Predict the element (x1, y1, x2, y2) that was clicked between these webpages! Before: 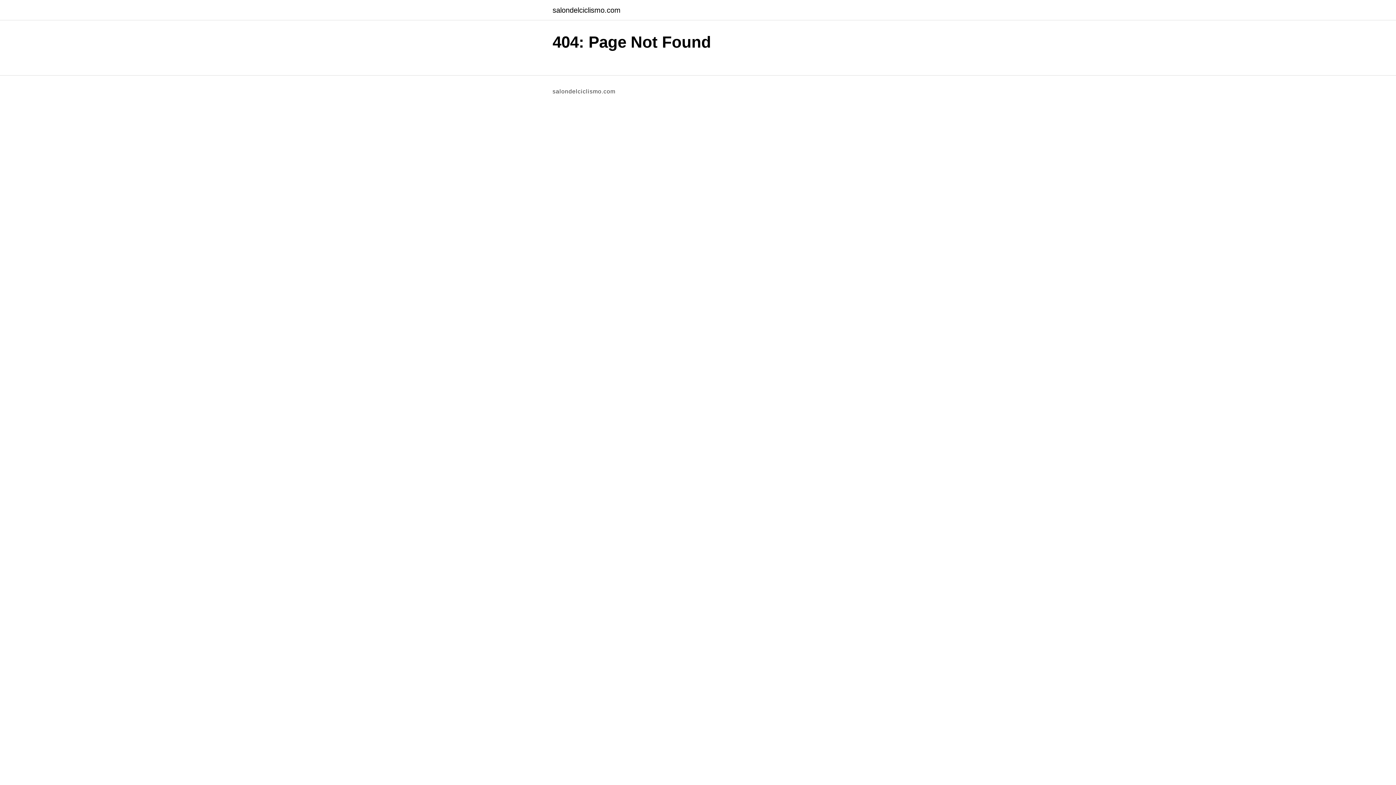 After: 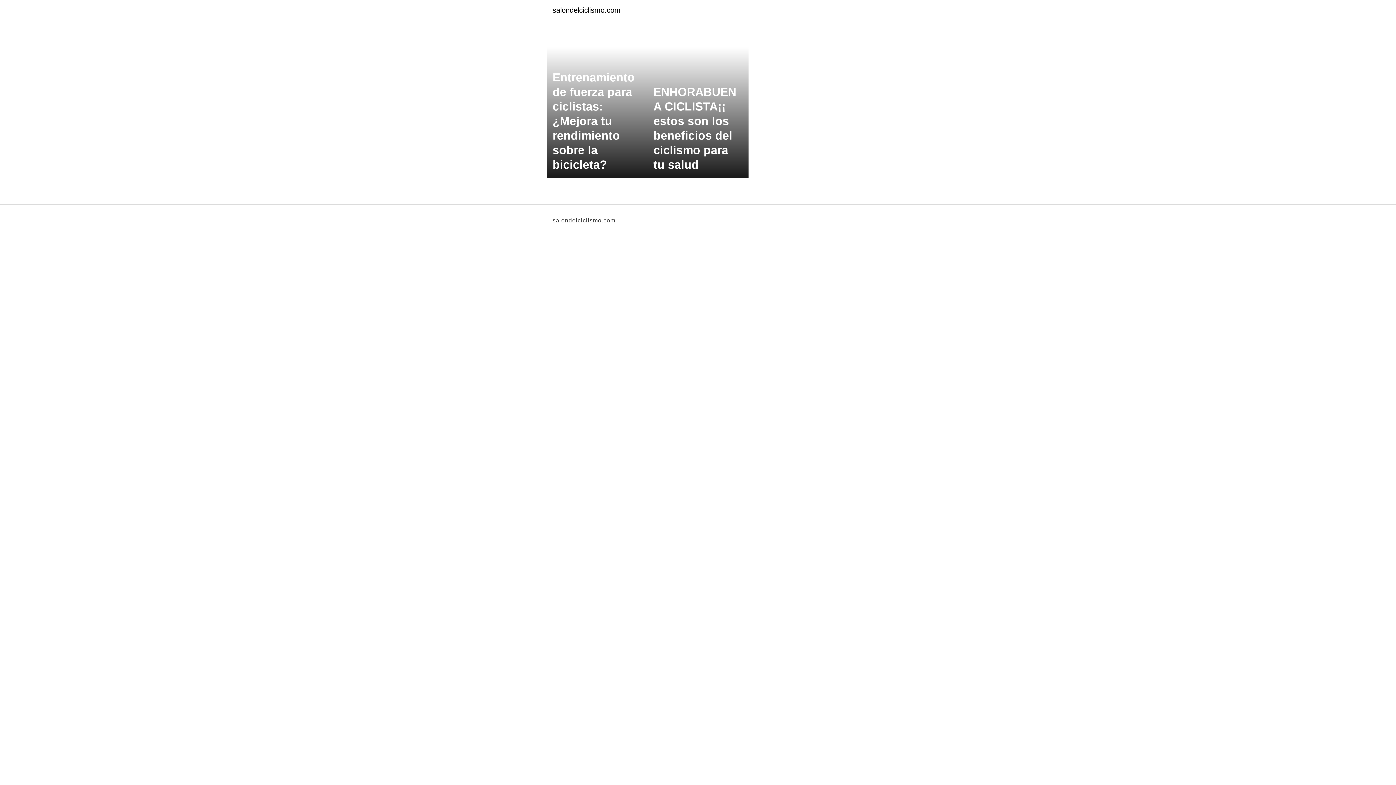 Action: bbox: (552, 6, 620, 13) label: salondelciclismo.com